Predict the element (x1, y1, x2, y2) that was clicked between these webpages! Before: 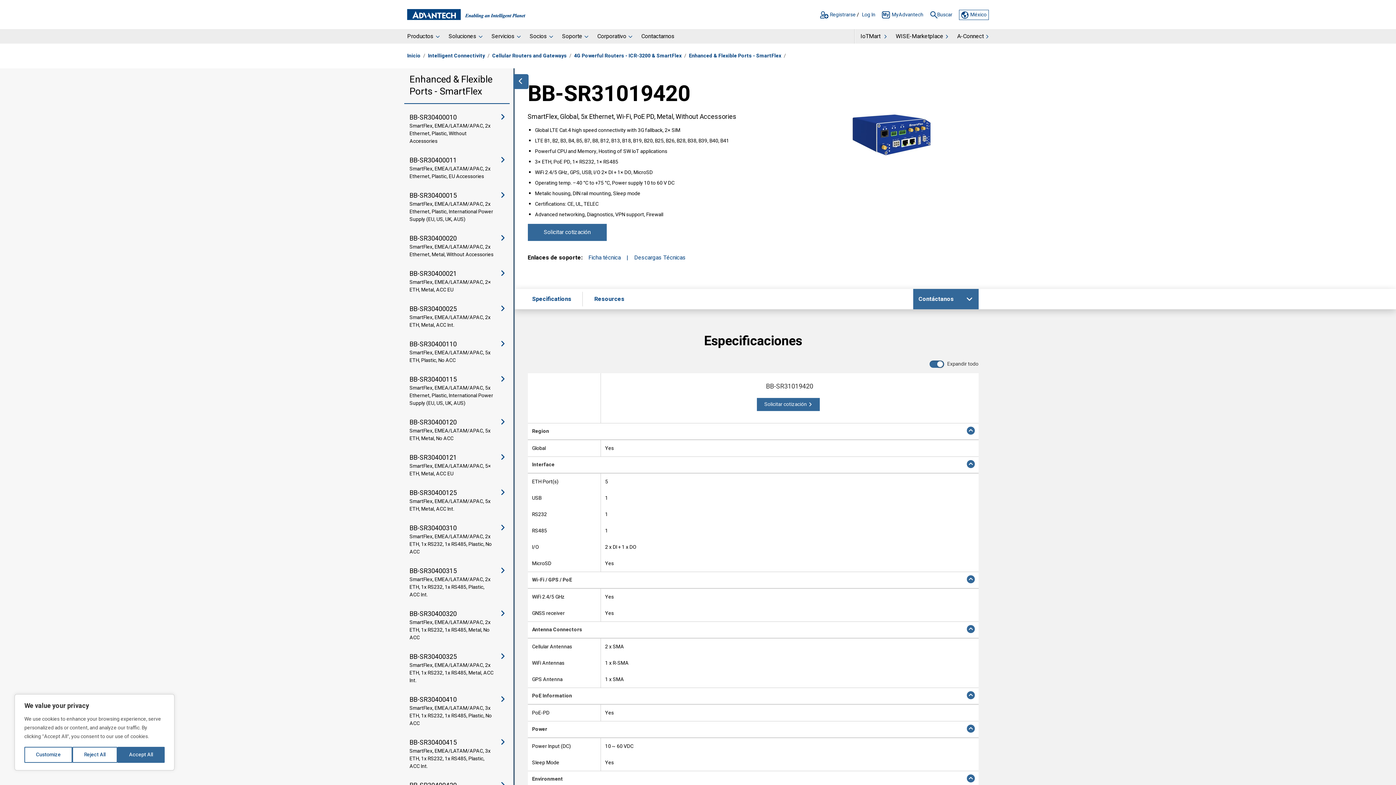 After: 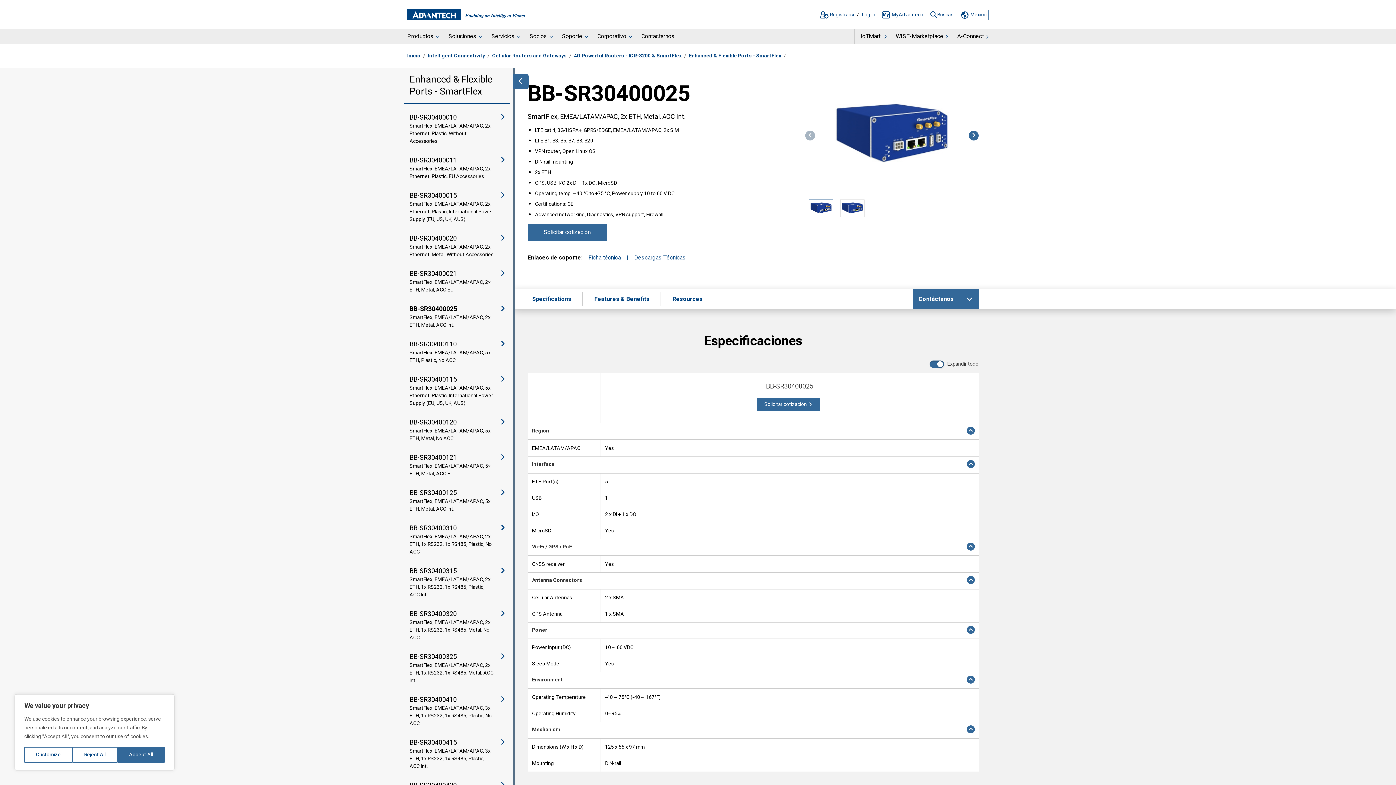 Action: bbox: (404, 299, 509, 334) label: BB-SR30400025

SmartFlex, EMEA/LATAM/APAC, 2x ETH, Metal, ACC Int.